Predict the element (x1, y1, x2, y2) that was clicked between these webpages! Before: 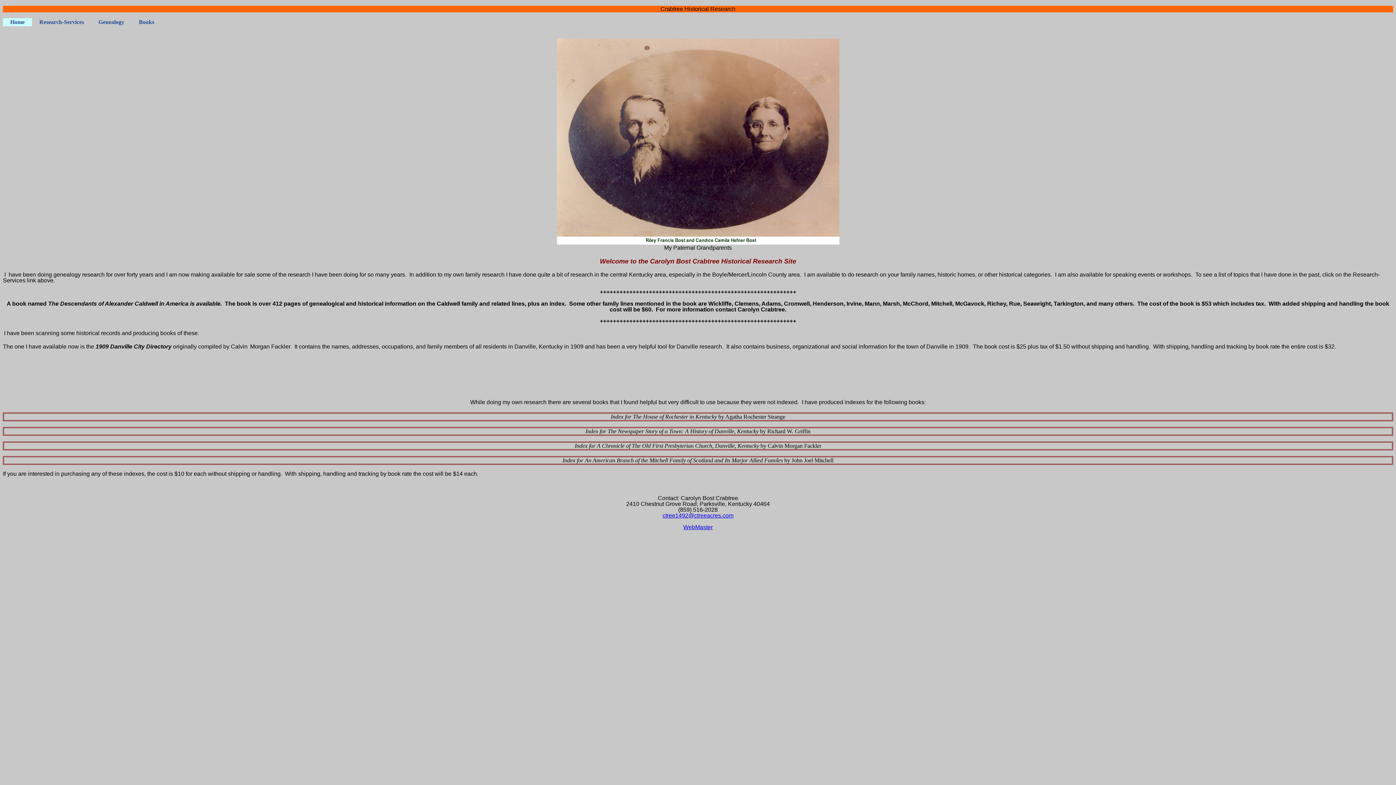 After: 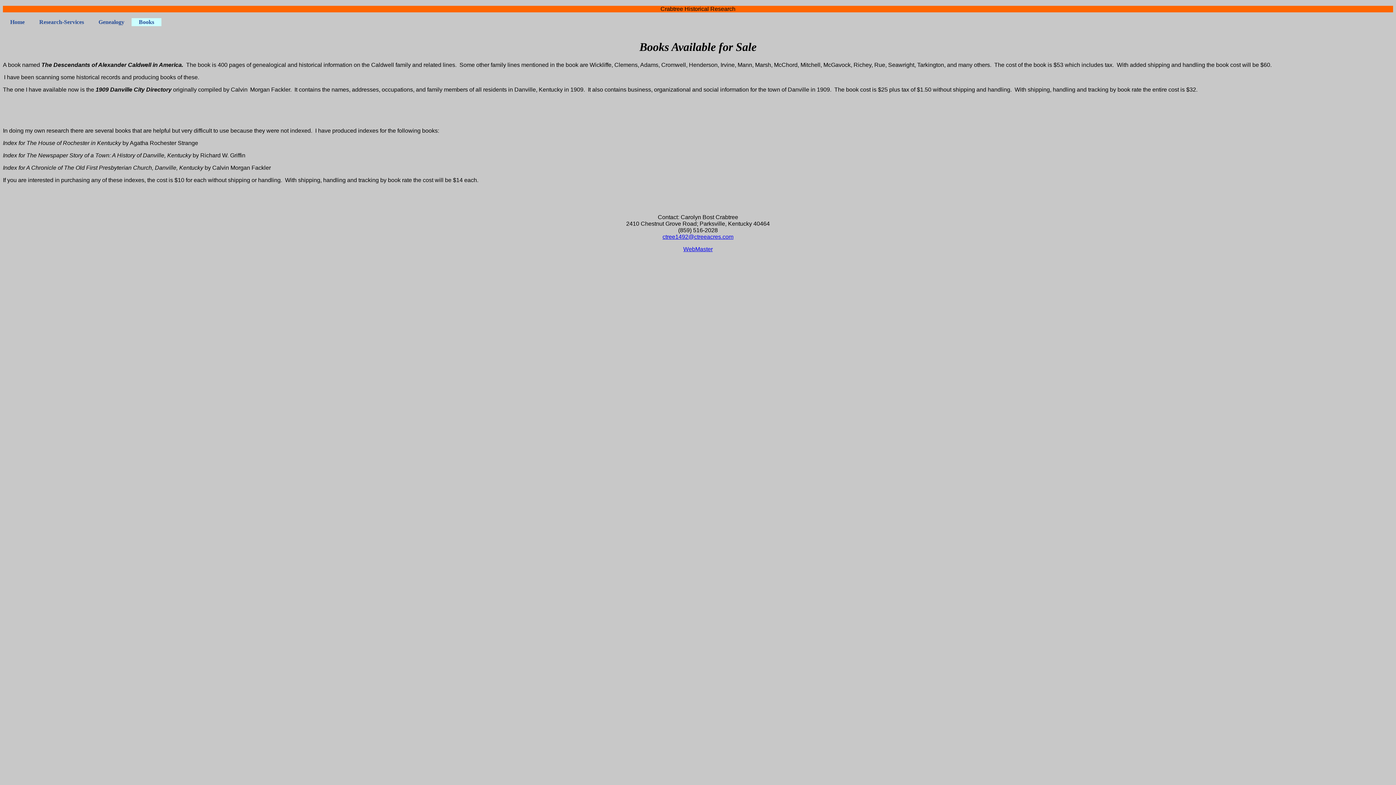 Action: bbox: (131, 18, 161, 26) label: Books